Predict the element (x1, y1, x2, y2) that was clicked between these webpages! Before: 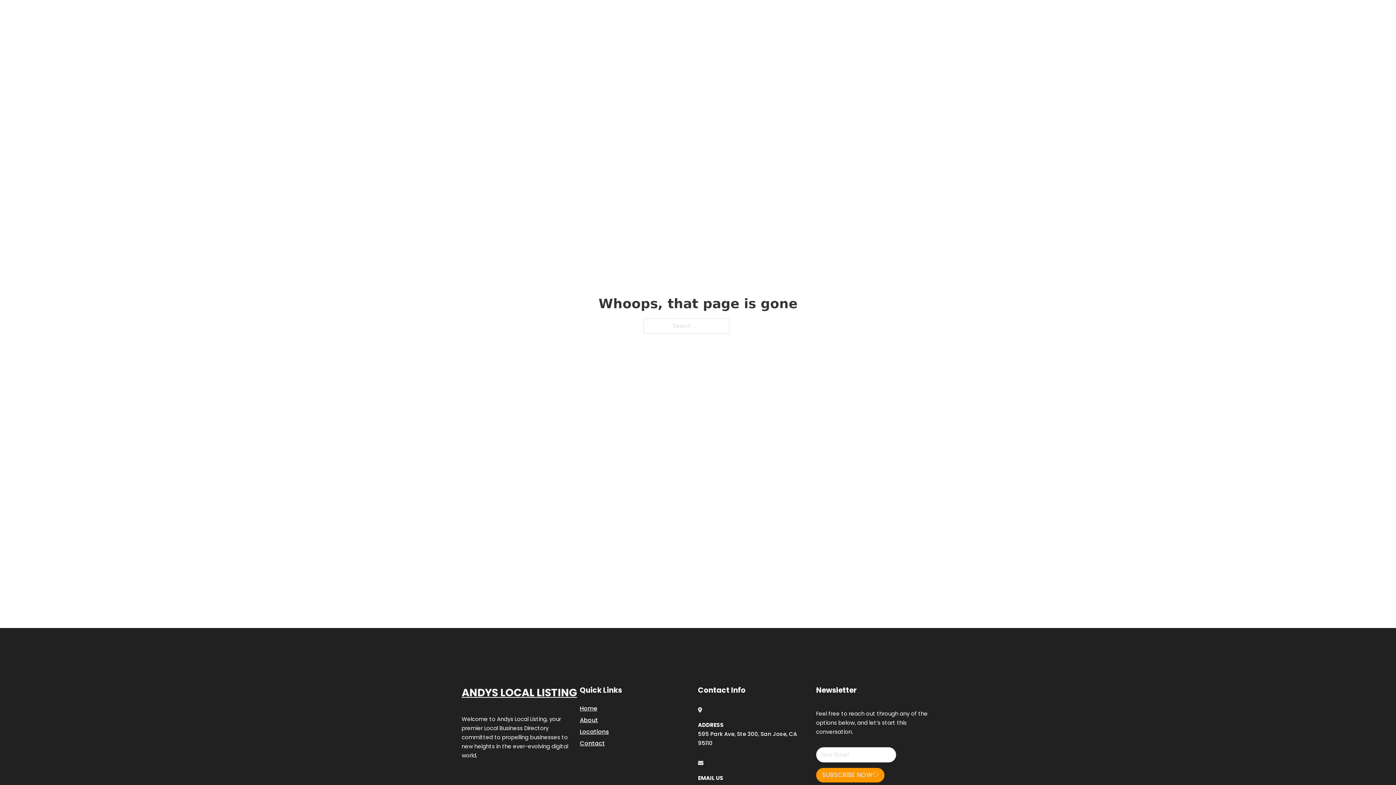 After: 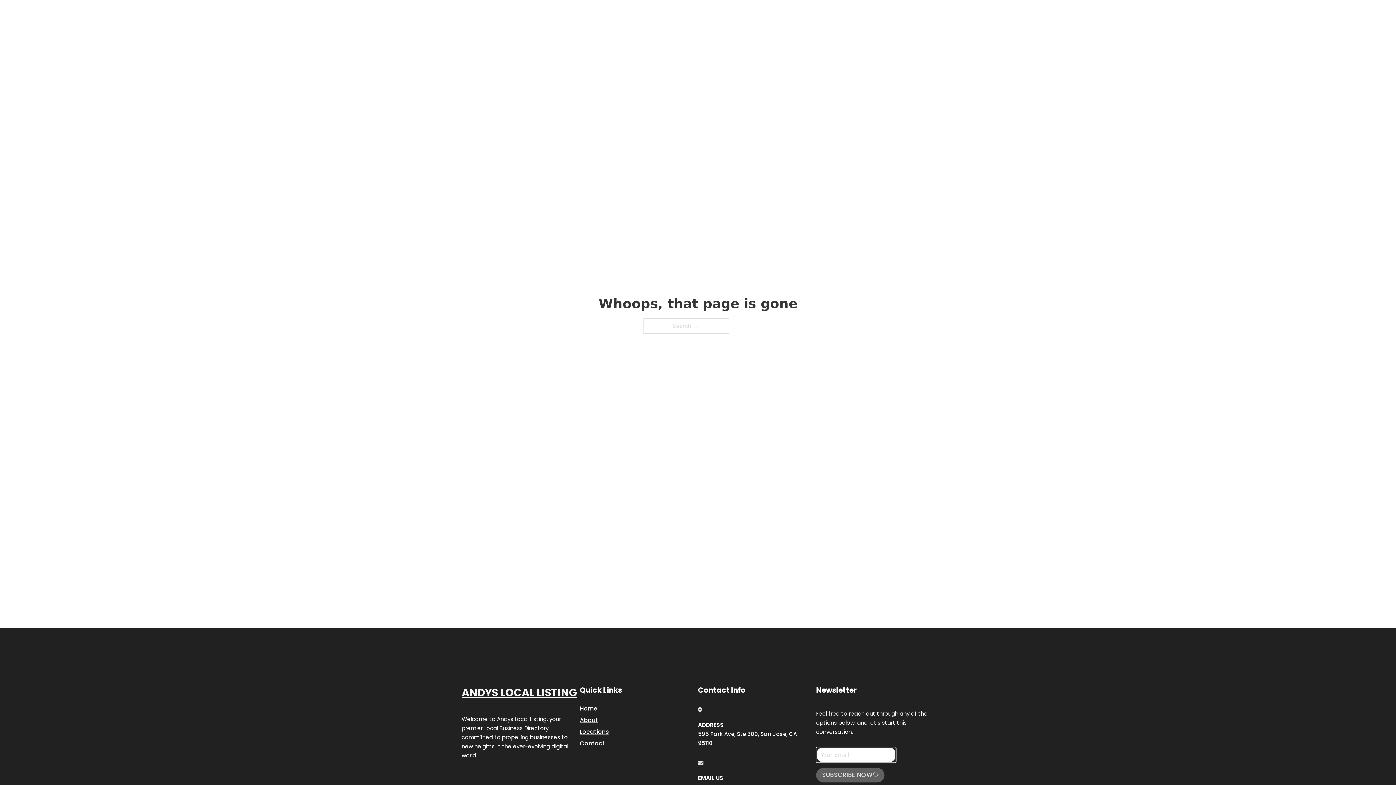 Action: bbox: (816, 768, 884, 782) label: SUBSCRIBE NOW